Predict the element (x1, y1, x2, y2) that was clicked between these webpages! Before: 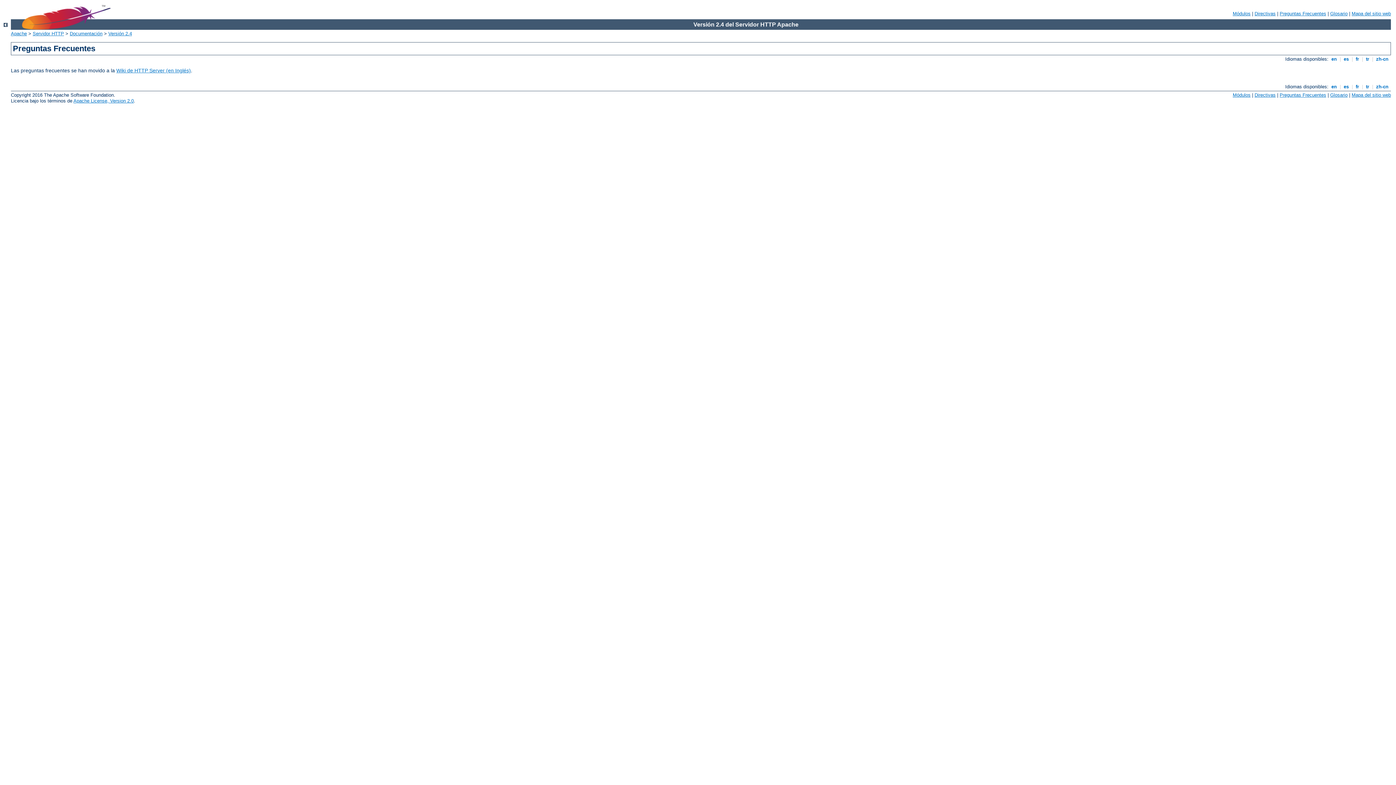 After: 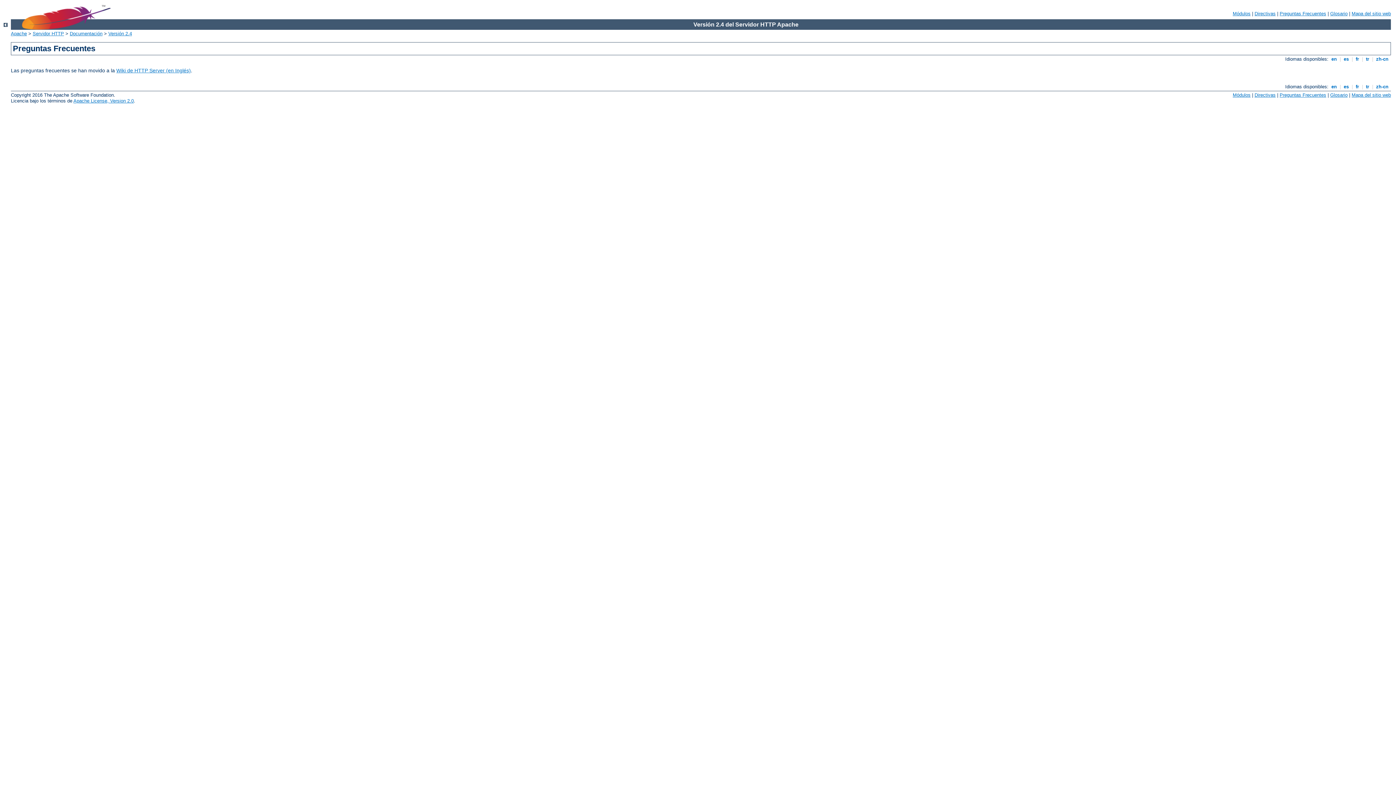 Action: label:  es  bbox: (1342, 84, 1350, 89)